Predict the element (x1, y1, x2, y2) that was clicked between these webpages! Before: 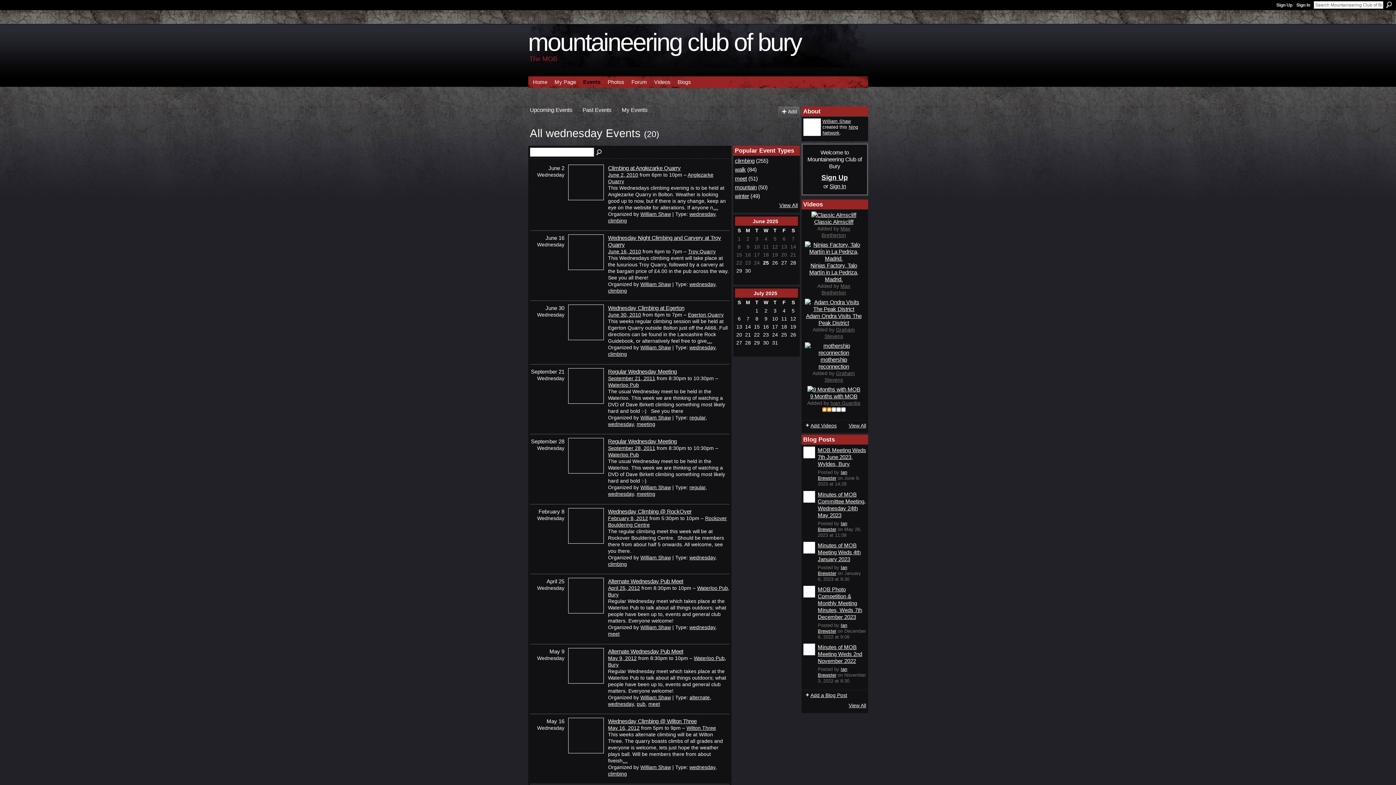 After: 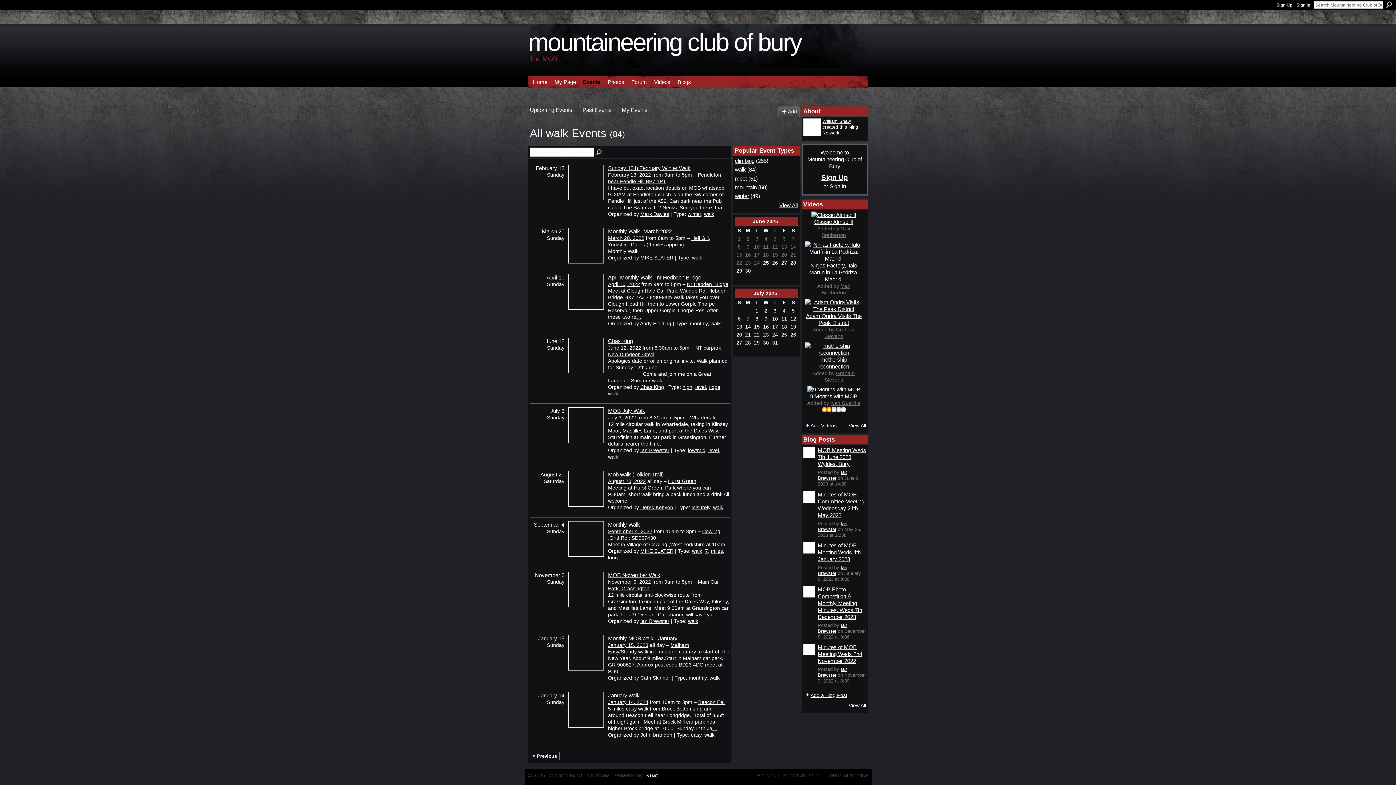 Action: label: walk bbox: (735, 166, 746, 172)